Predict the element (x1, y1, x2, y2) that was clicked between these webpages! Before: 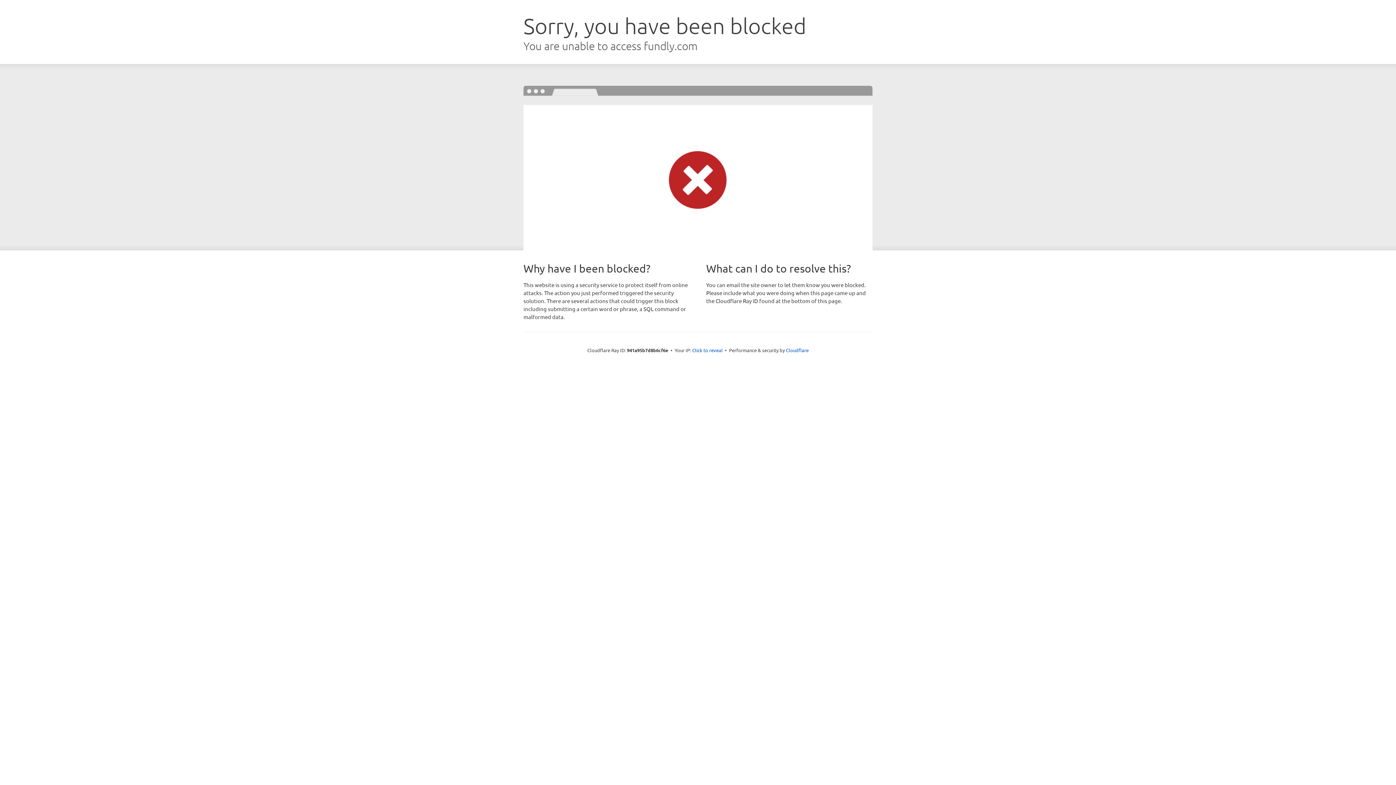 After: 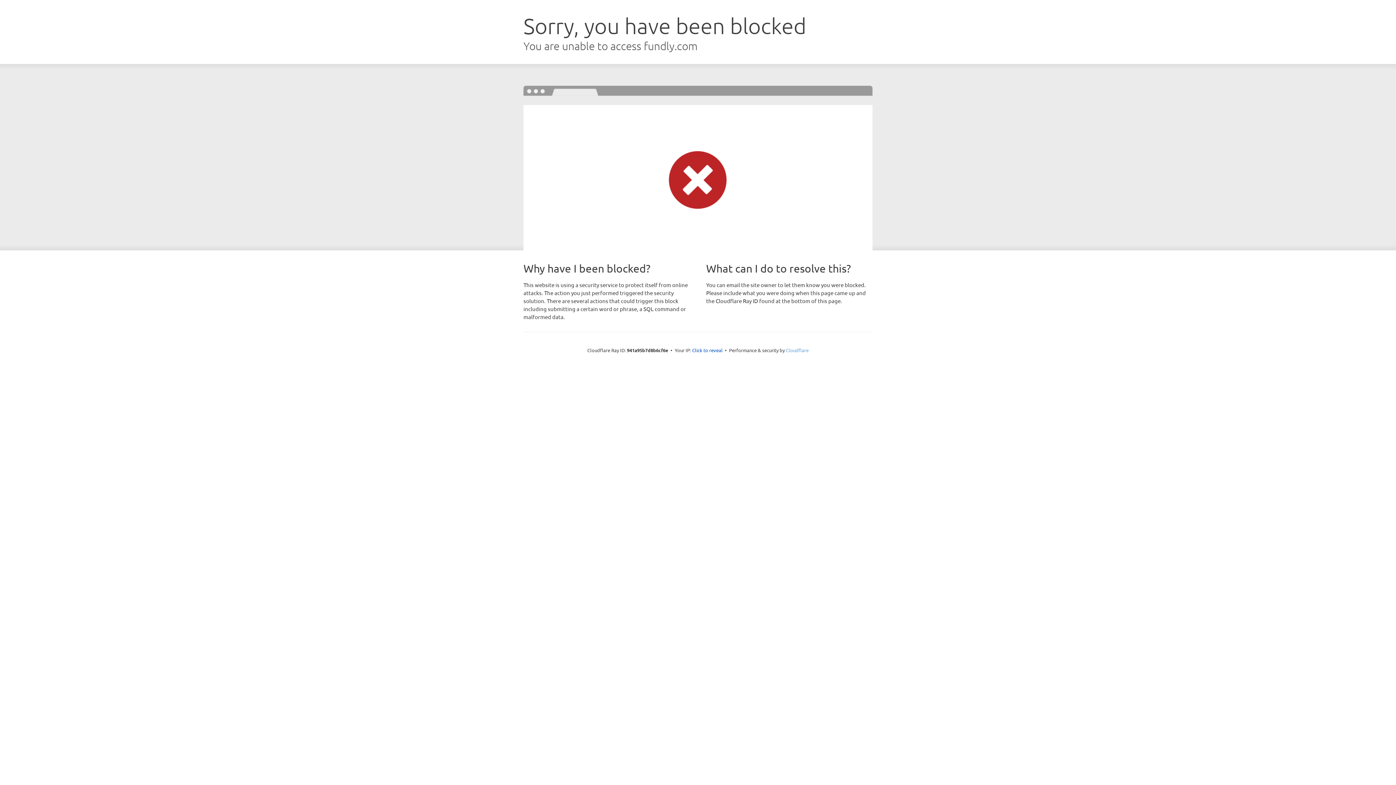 Action: bbox: (786, 347, 808, 353) label: Cloudflare